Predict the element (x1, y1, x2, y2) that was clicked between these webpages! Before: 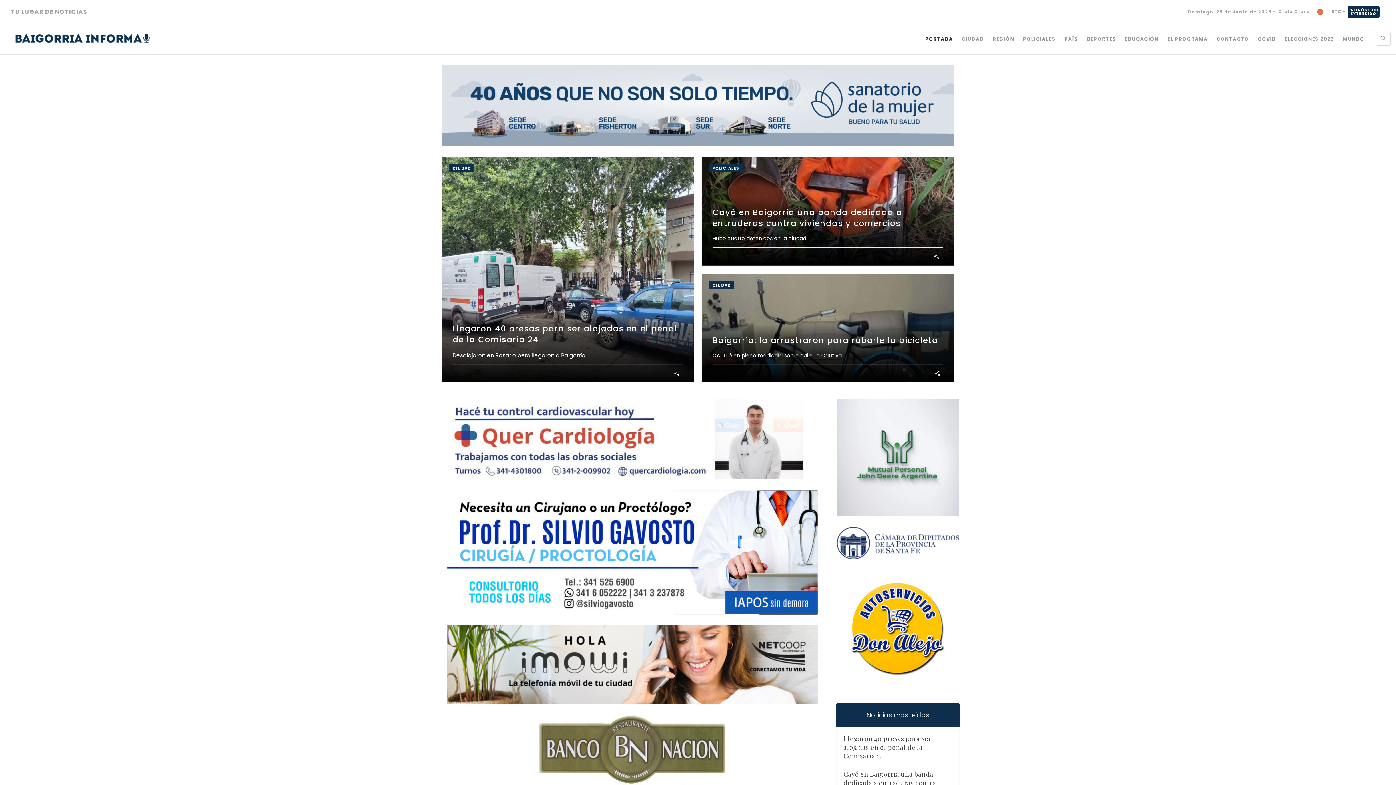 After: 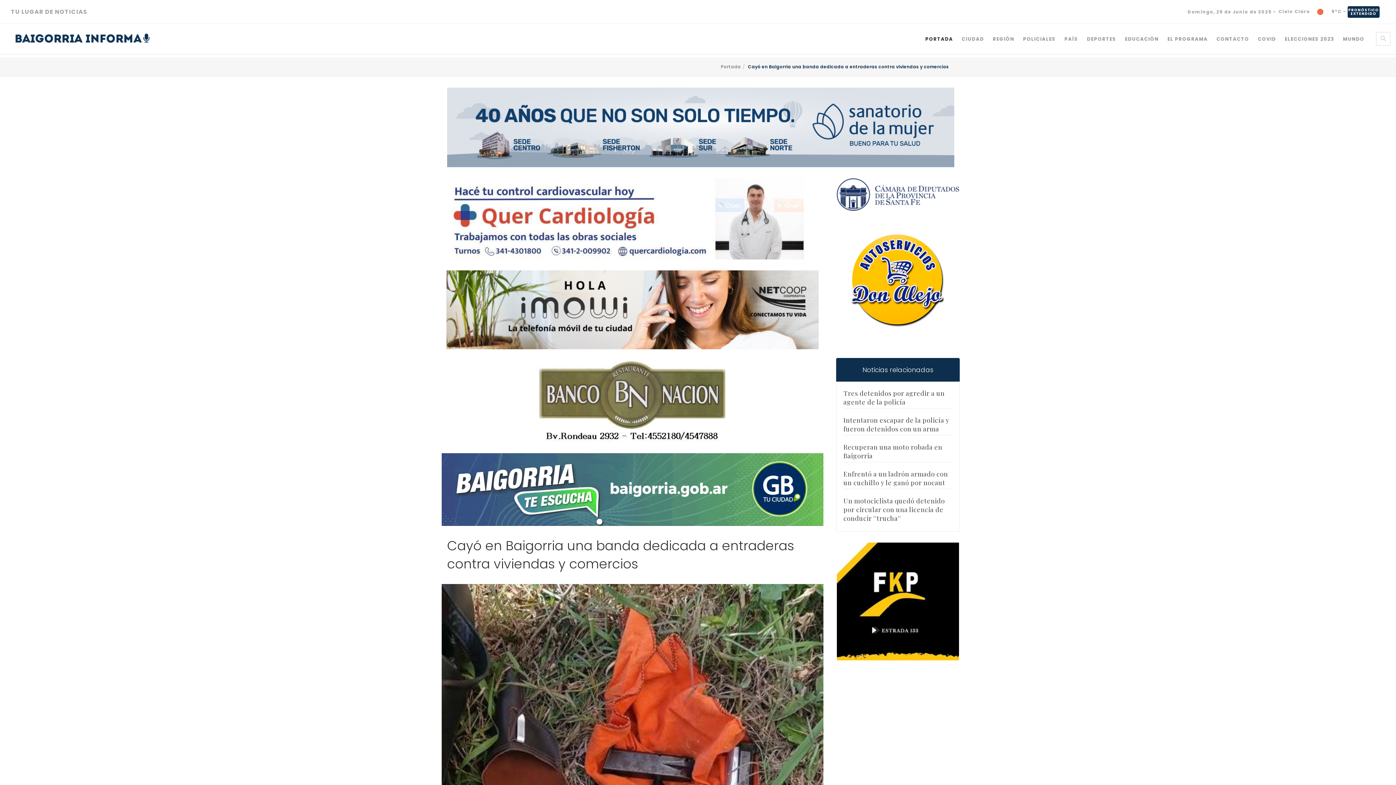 Action: bbox: (843, 770, 936, 796) label: Cayó en Baigorria una banda dedicada a entraderas contra viviendas y comercios